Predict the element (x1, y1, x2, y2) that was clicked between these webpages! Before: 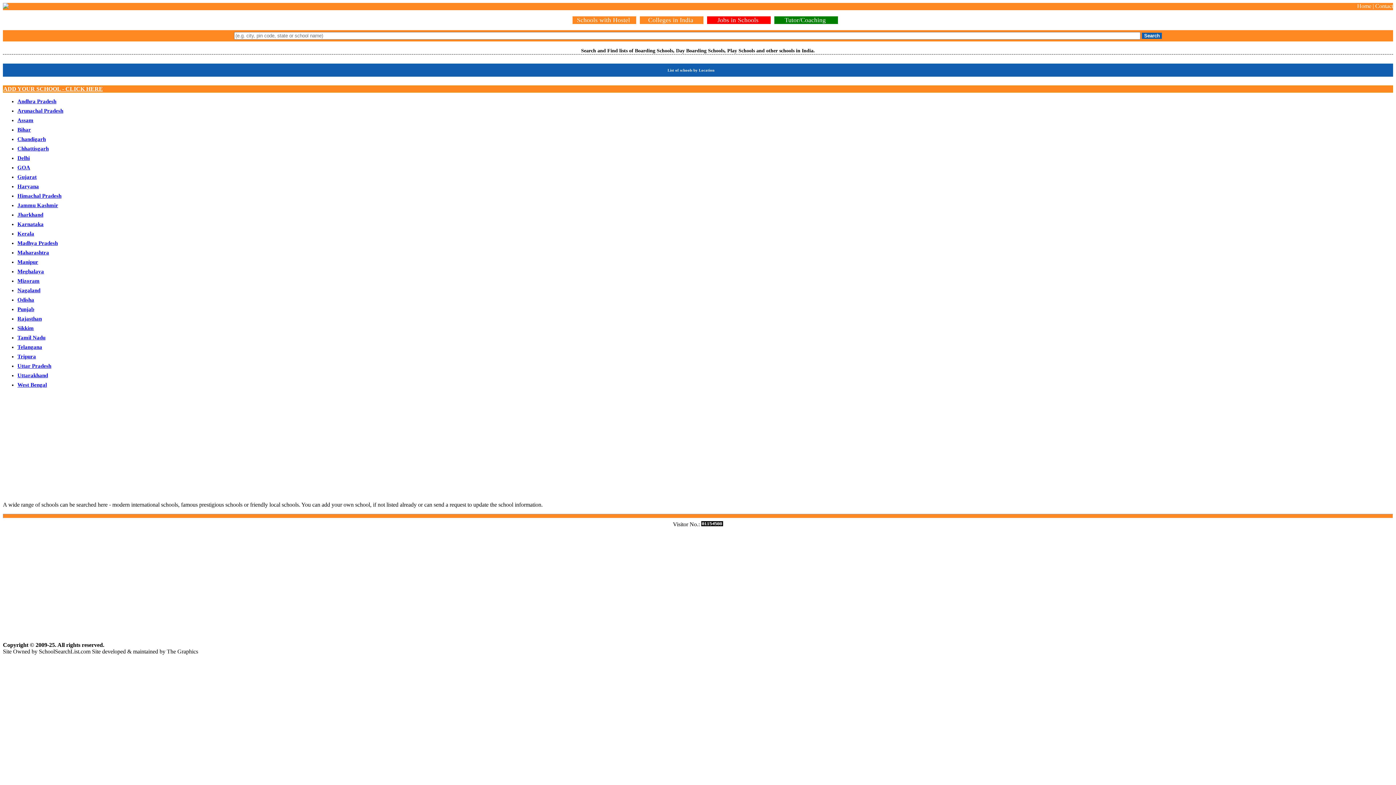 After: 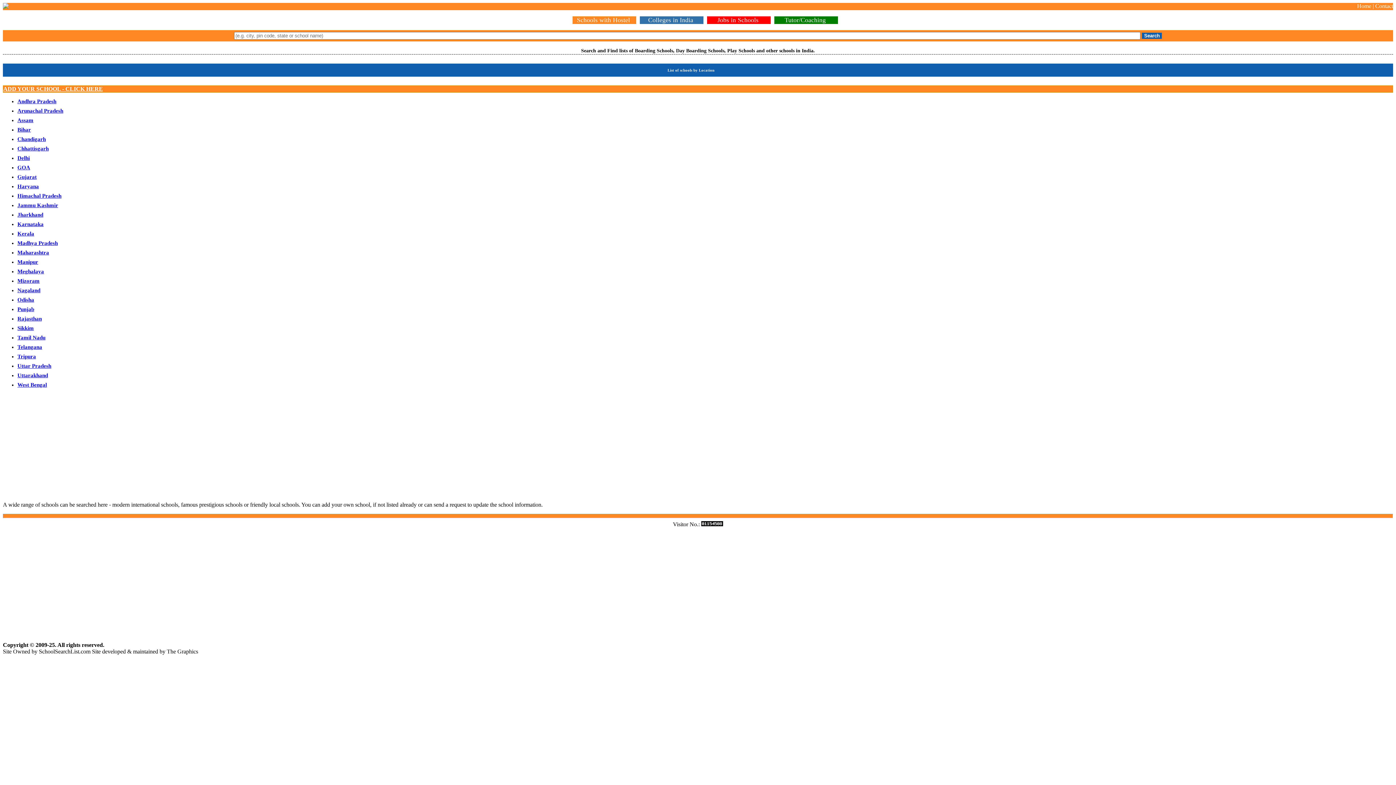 Action: label: Colleges in India bbox: (648, 16, 693, 23)